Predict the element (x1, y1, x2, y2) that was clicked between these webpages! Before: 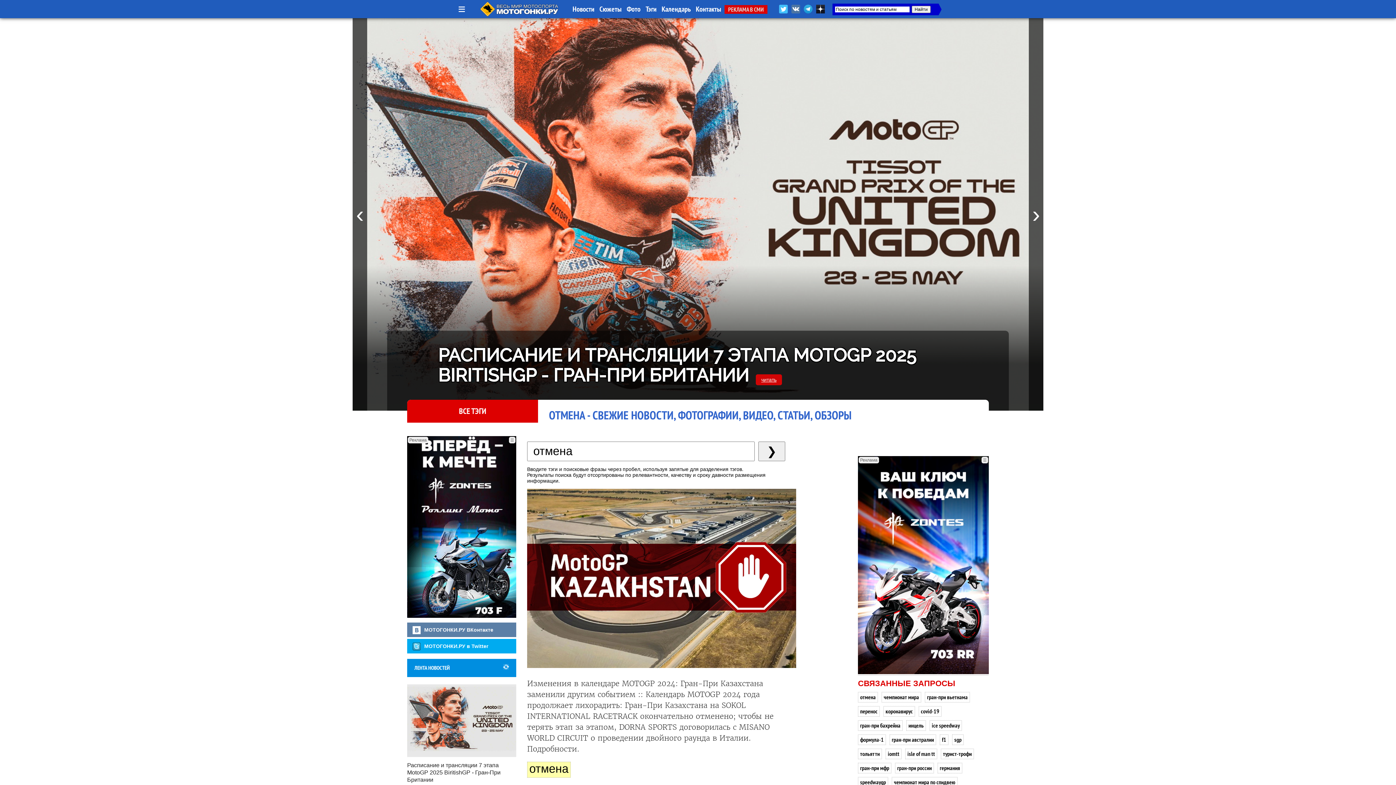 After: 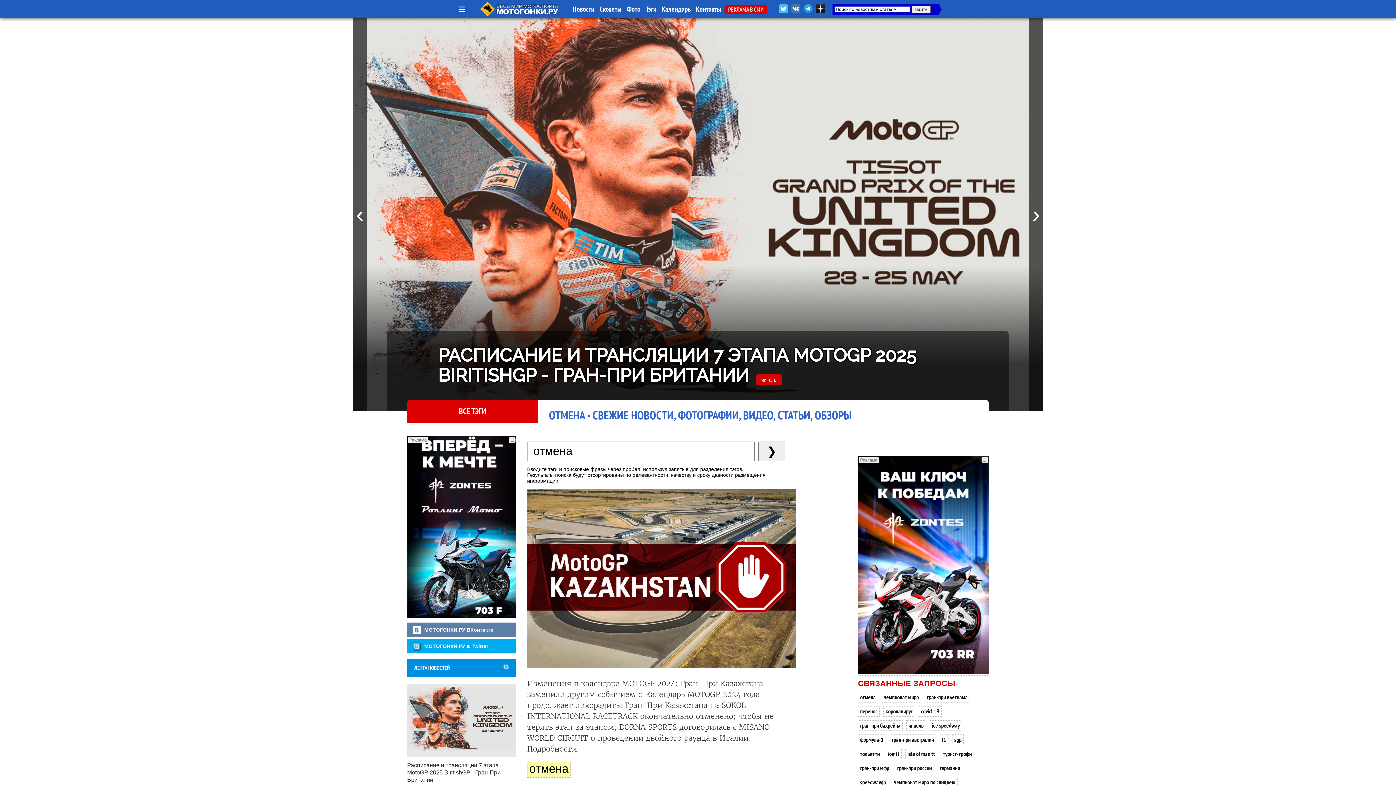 Action: bbox: (778, 9, 789, 15)